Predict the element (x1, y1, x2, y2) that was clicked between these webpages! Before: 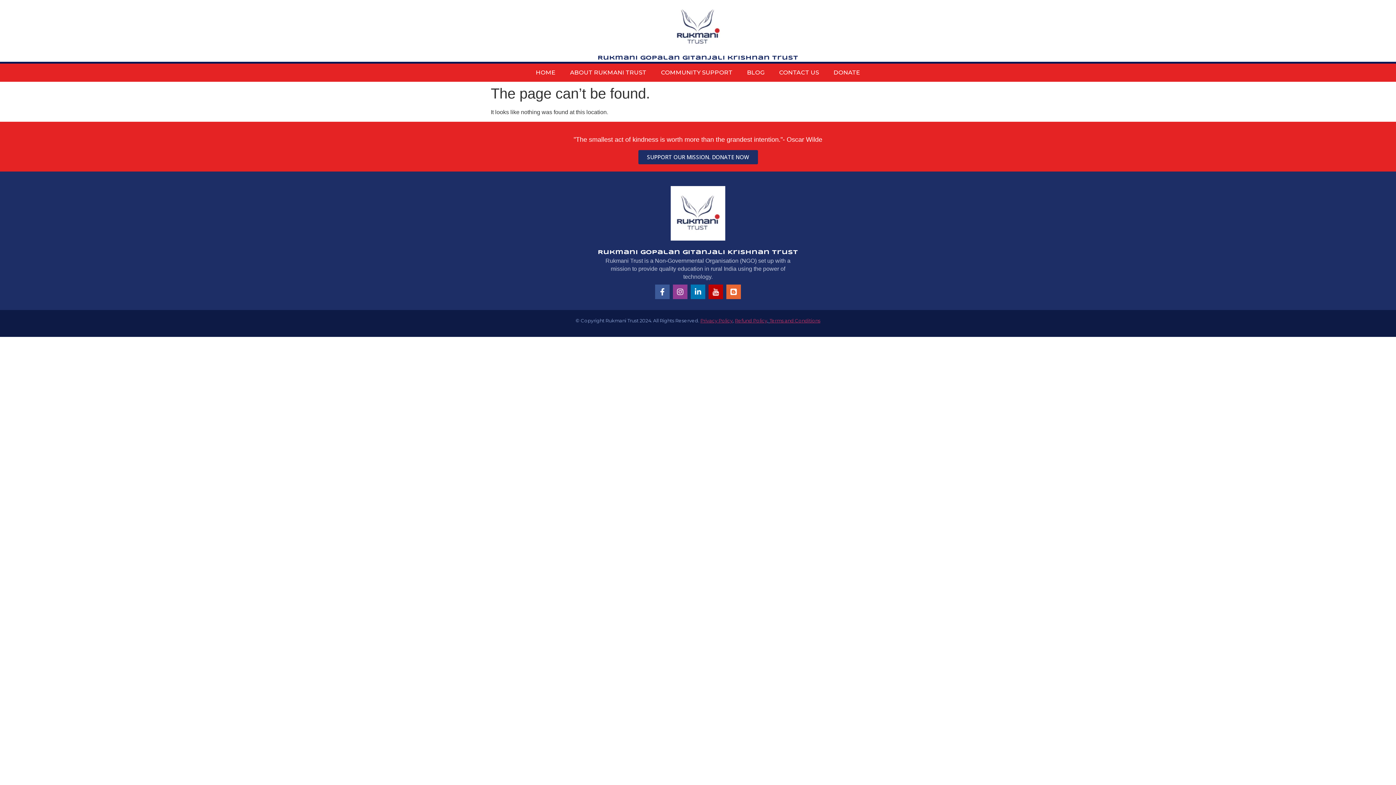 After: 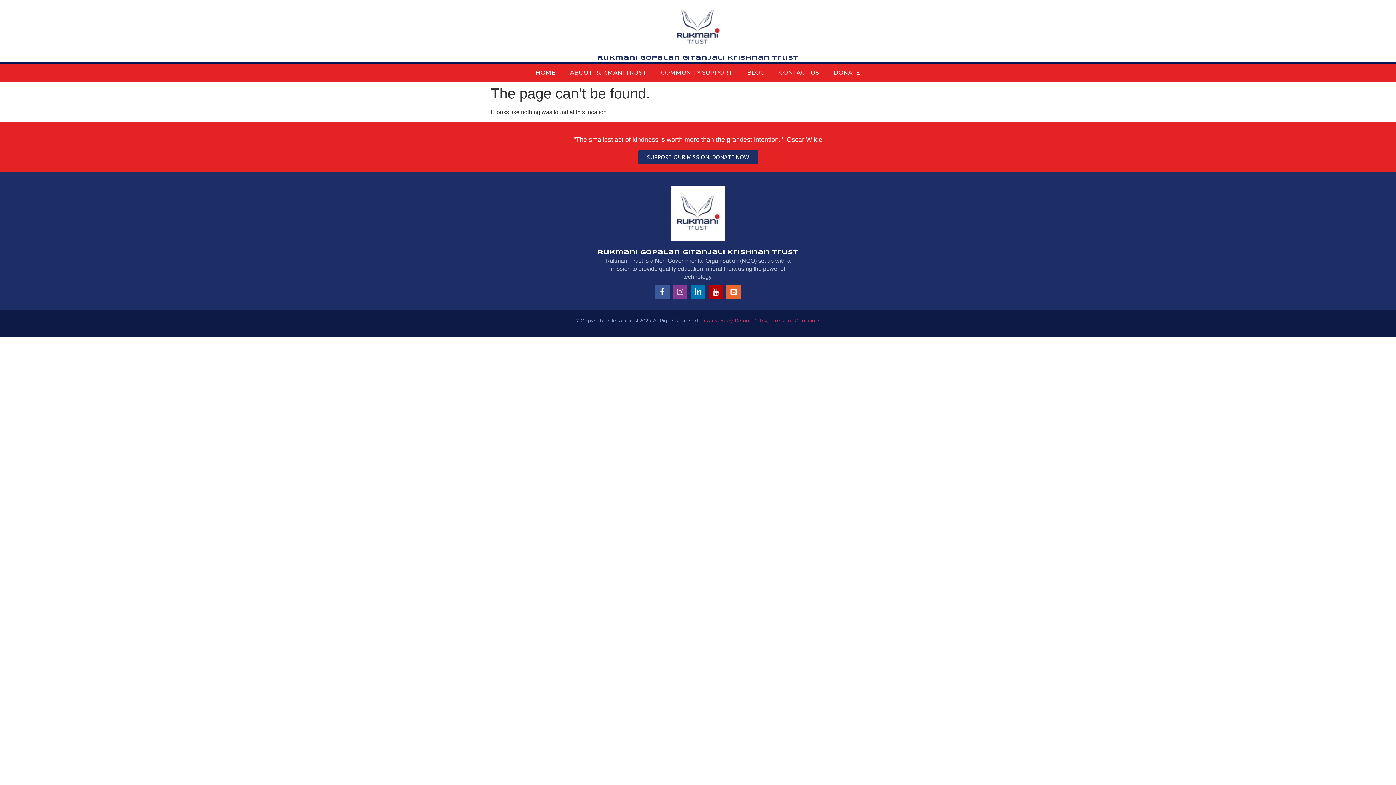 Action: bbox: (673, 284, 687, 299) label: Instagram